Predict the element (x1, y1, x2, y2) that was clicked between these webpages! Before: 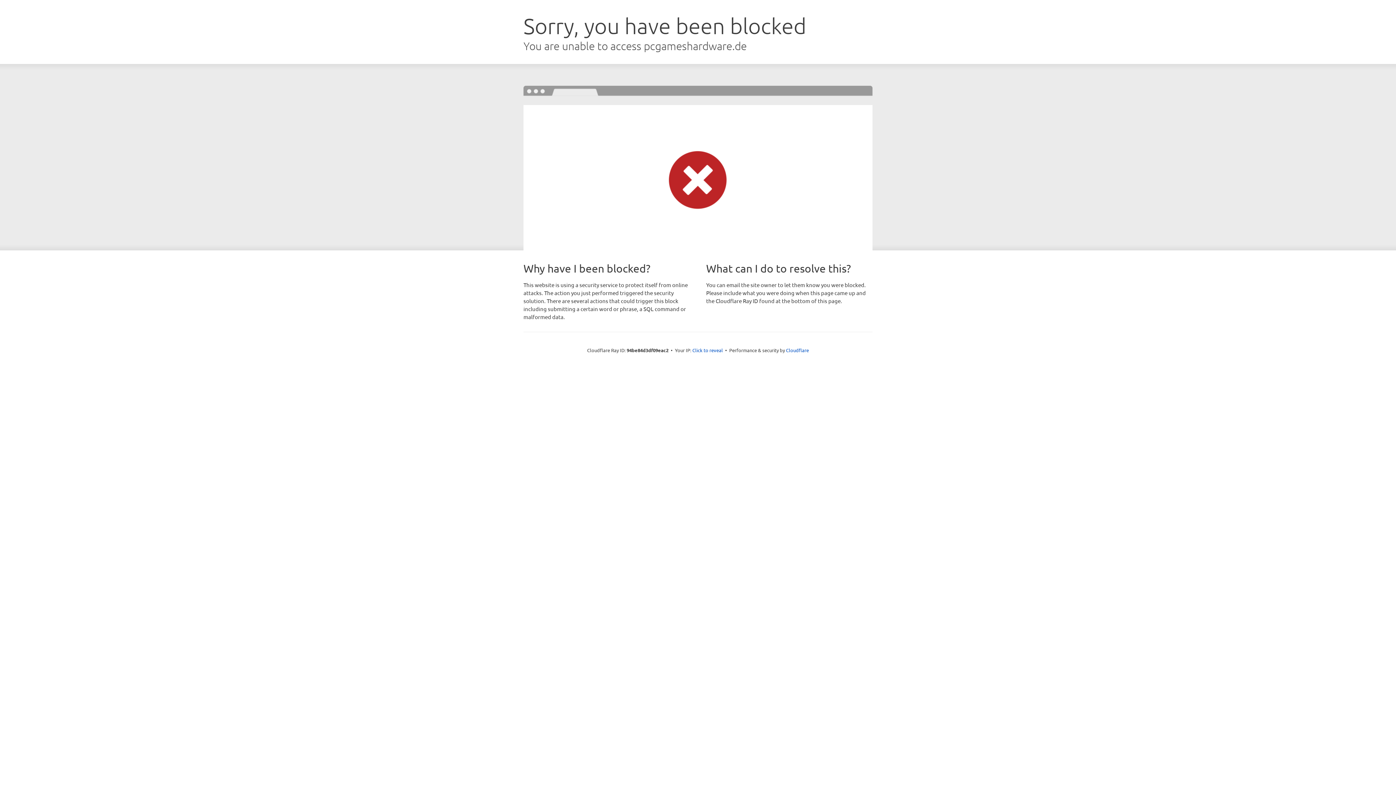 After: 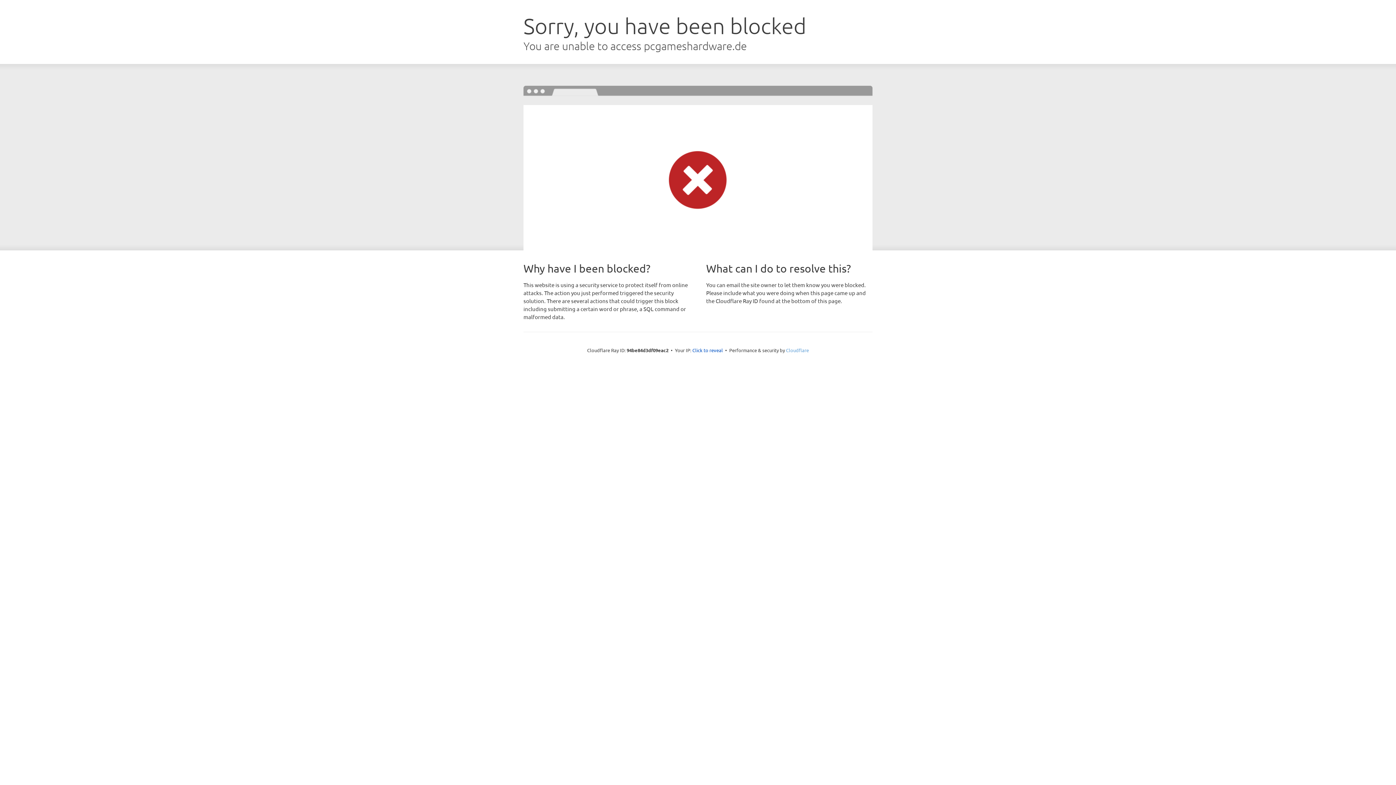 Action: label: Cloudflare bbox: (786, 347, 809, 353)